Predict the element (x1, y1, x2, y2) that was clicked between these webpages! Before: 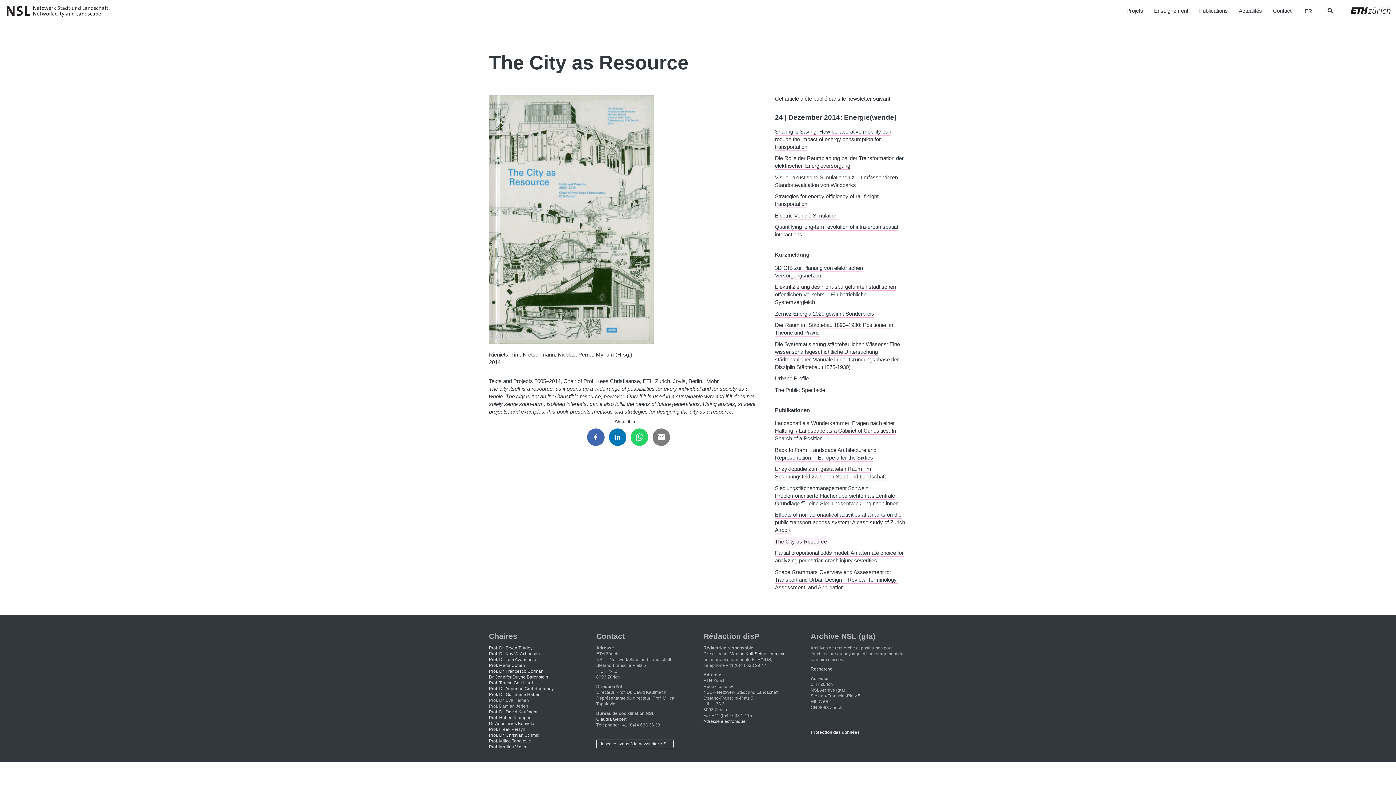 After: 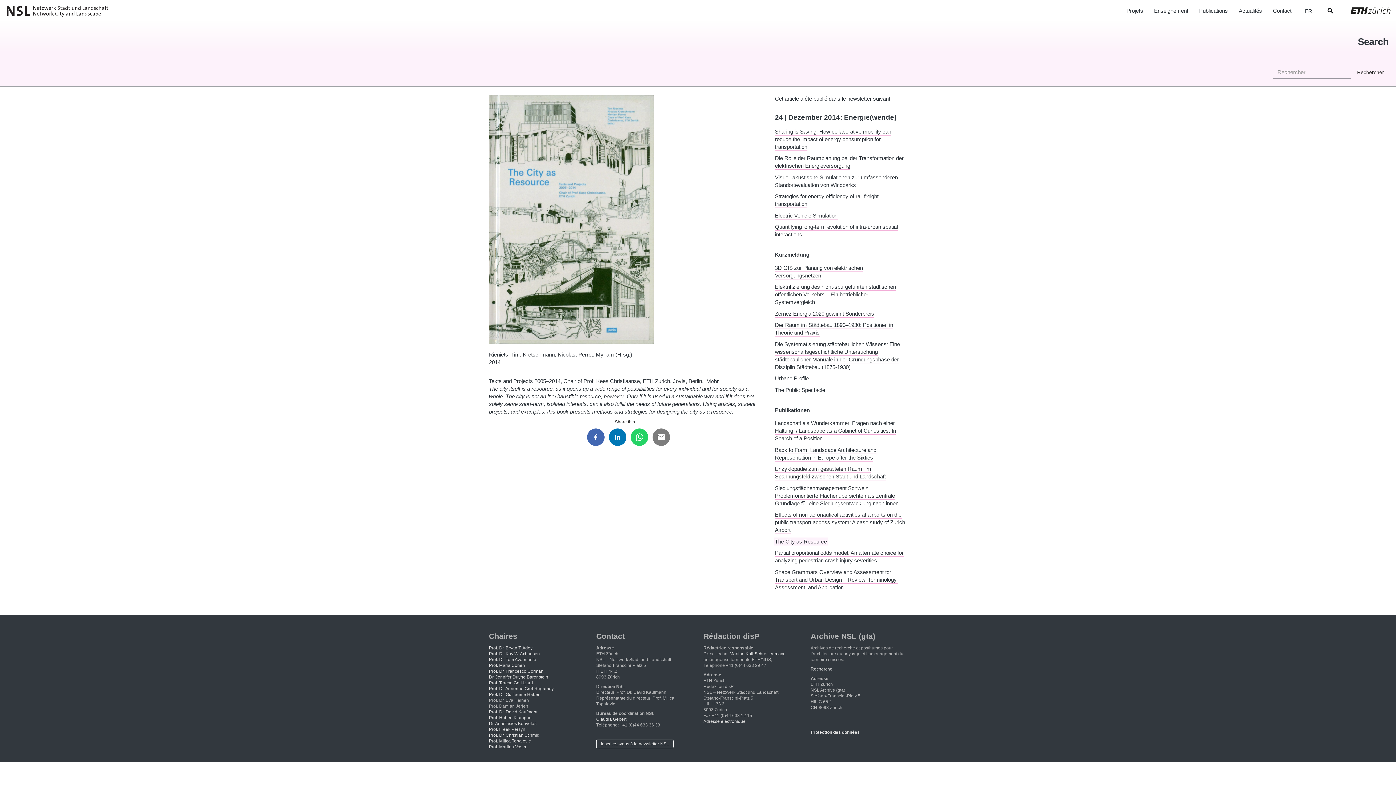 Action: bbox: (1321, 1, 1339, 20)